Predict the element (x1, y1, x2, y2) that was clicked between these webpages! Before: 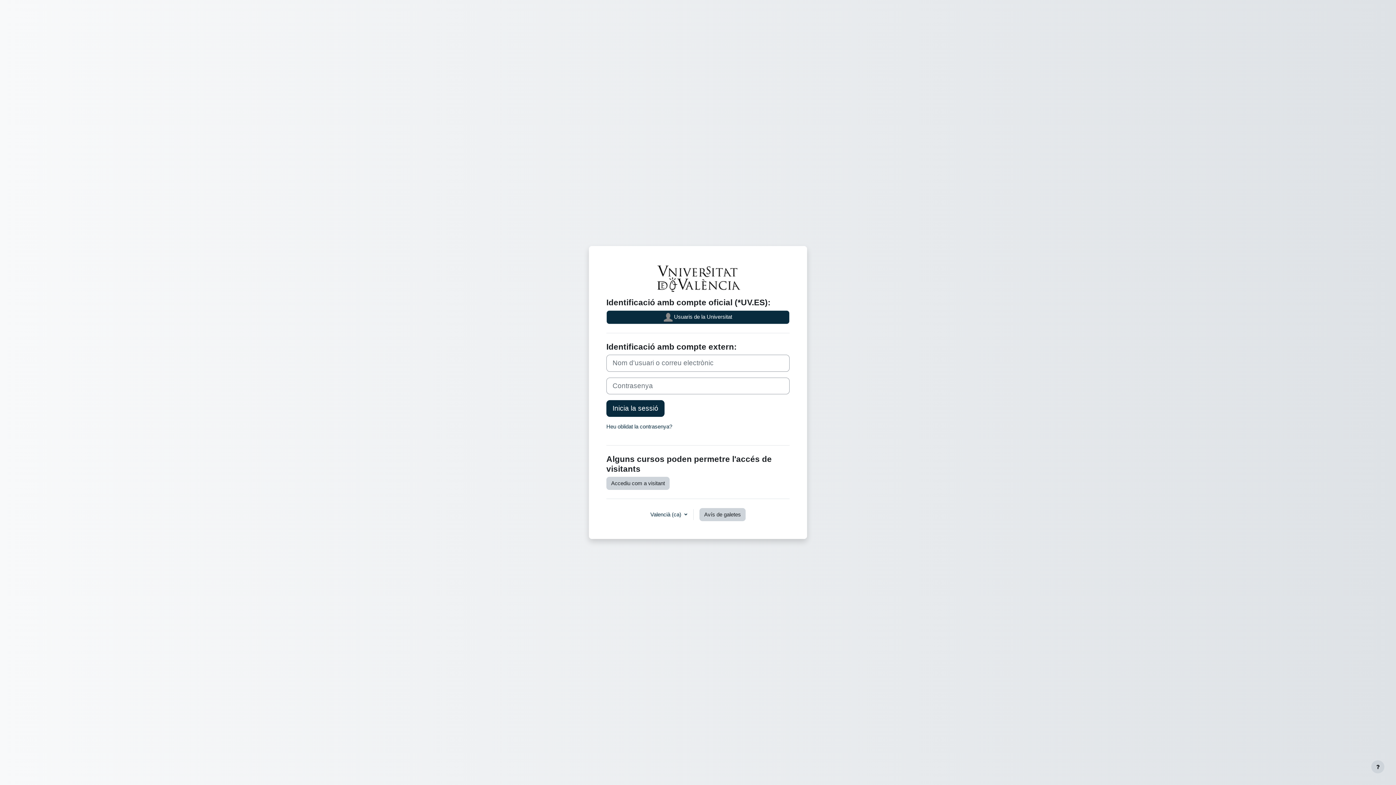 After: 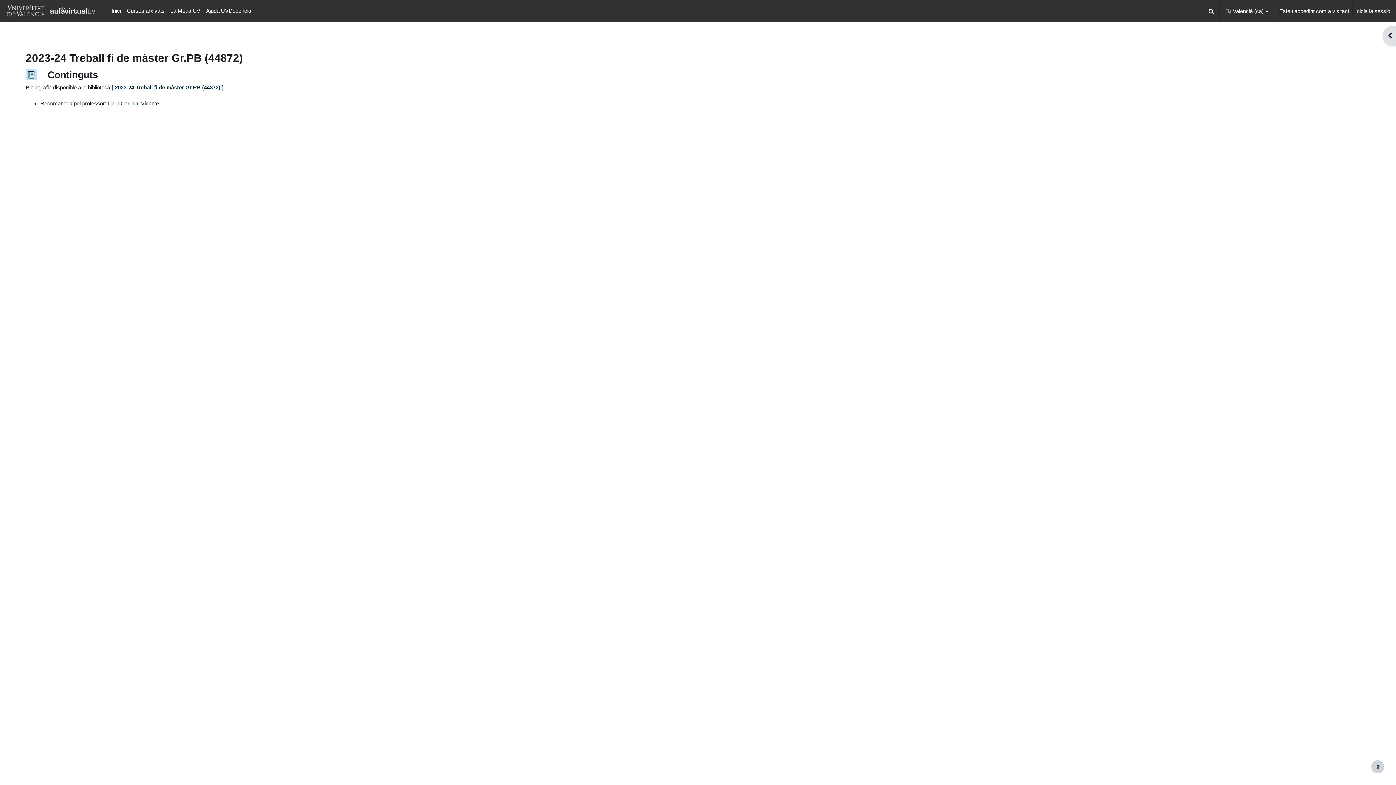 Action: bbox: (606, 476, 669, 490) label: Accediu com a visitant